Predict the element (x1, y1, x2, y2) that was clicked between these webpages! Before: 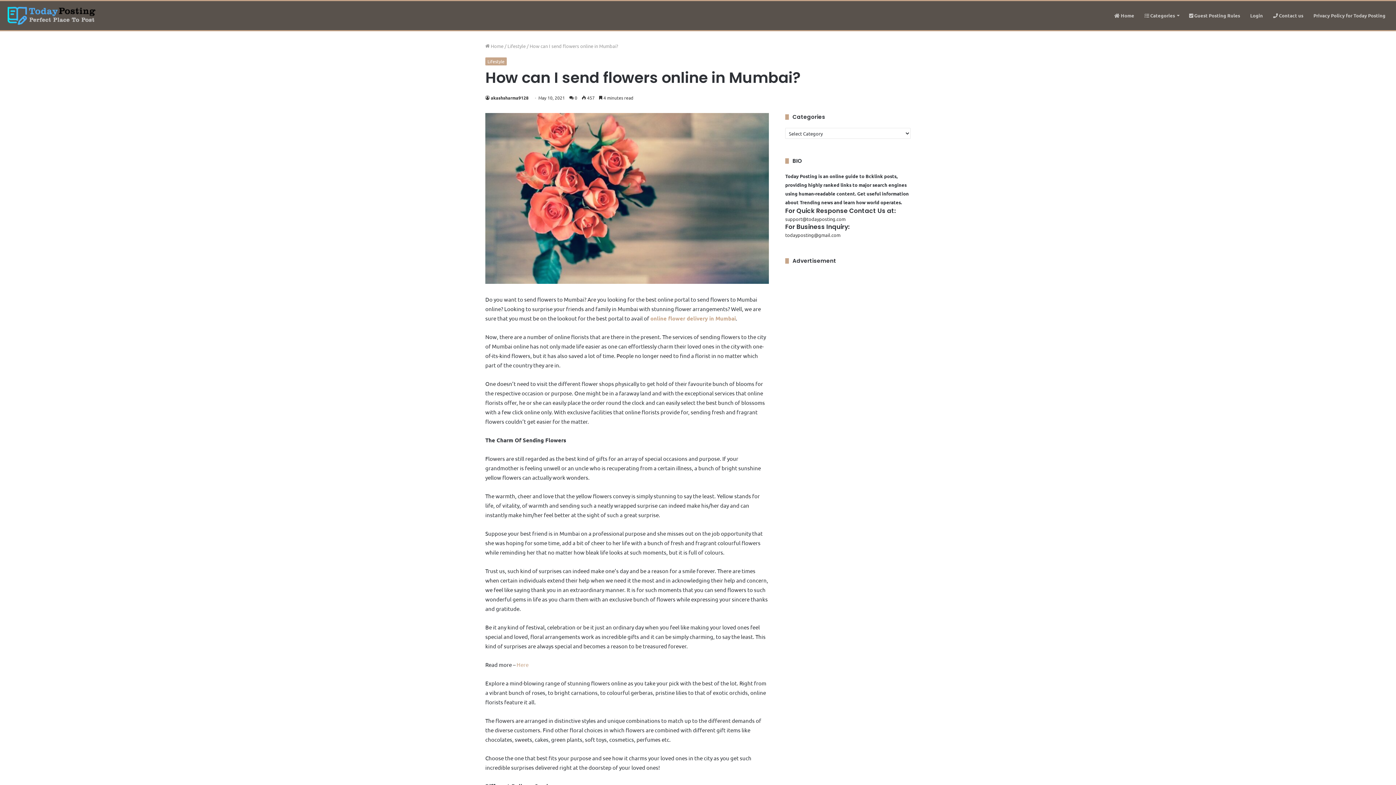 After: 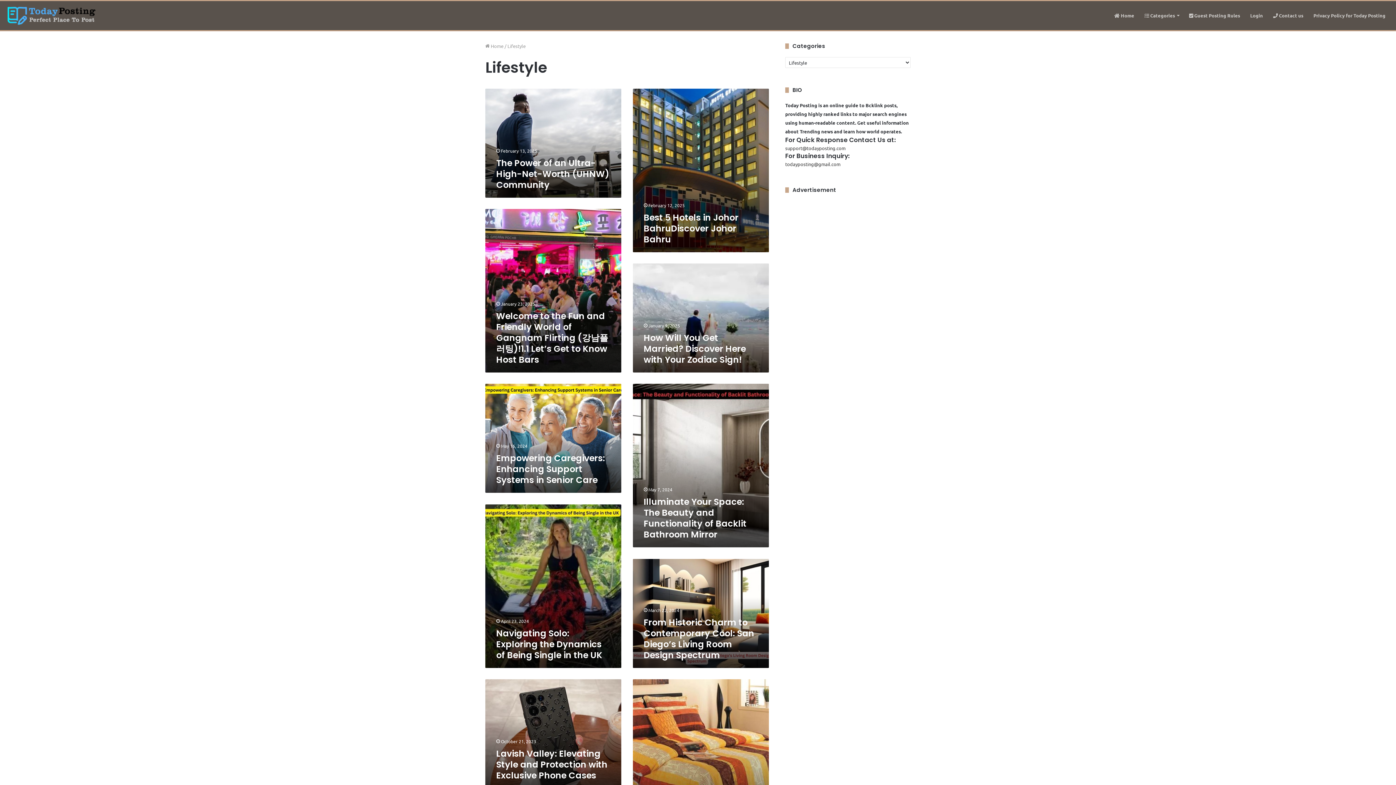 Action: bbox: (507, 42, 525, 49) label: Lifestyle